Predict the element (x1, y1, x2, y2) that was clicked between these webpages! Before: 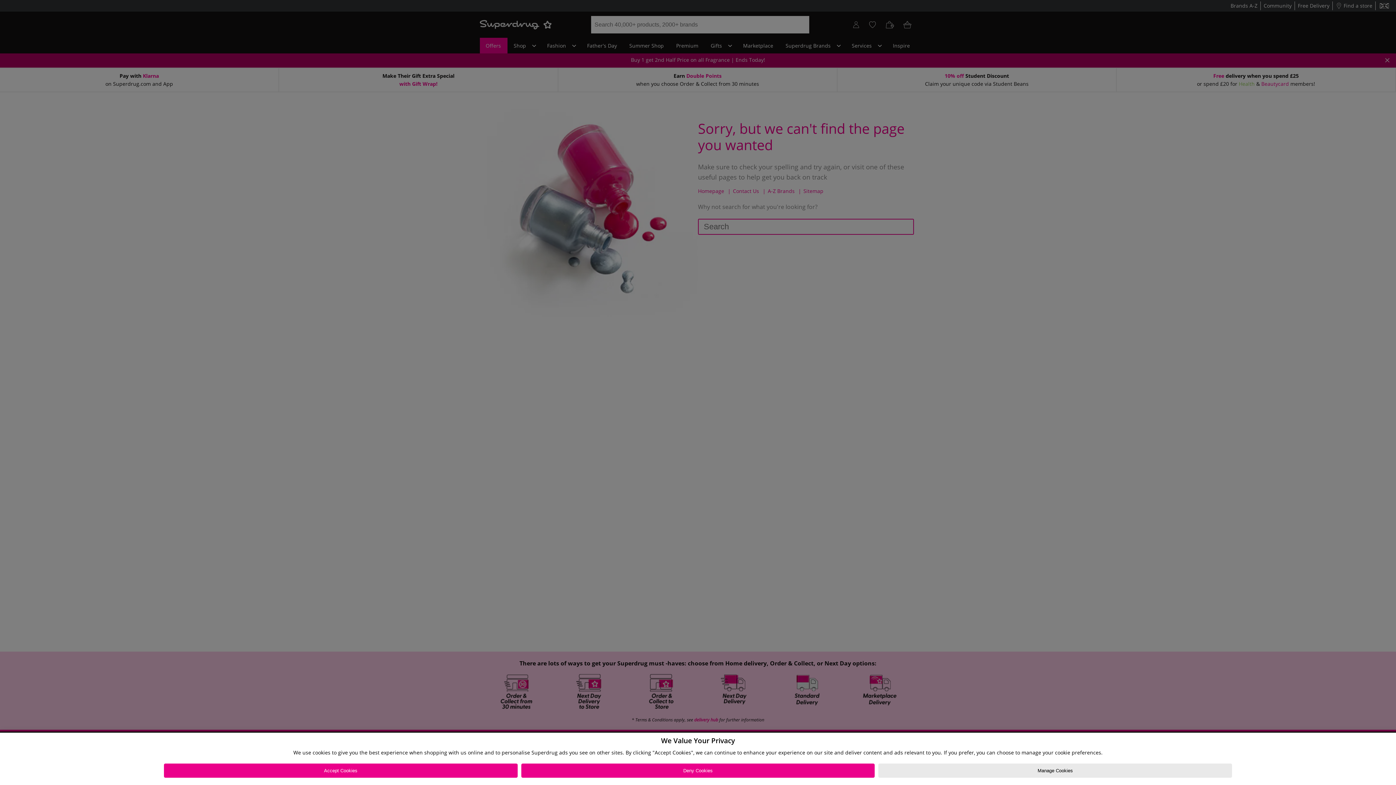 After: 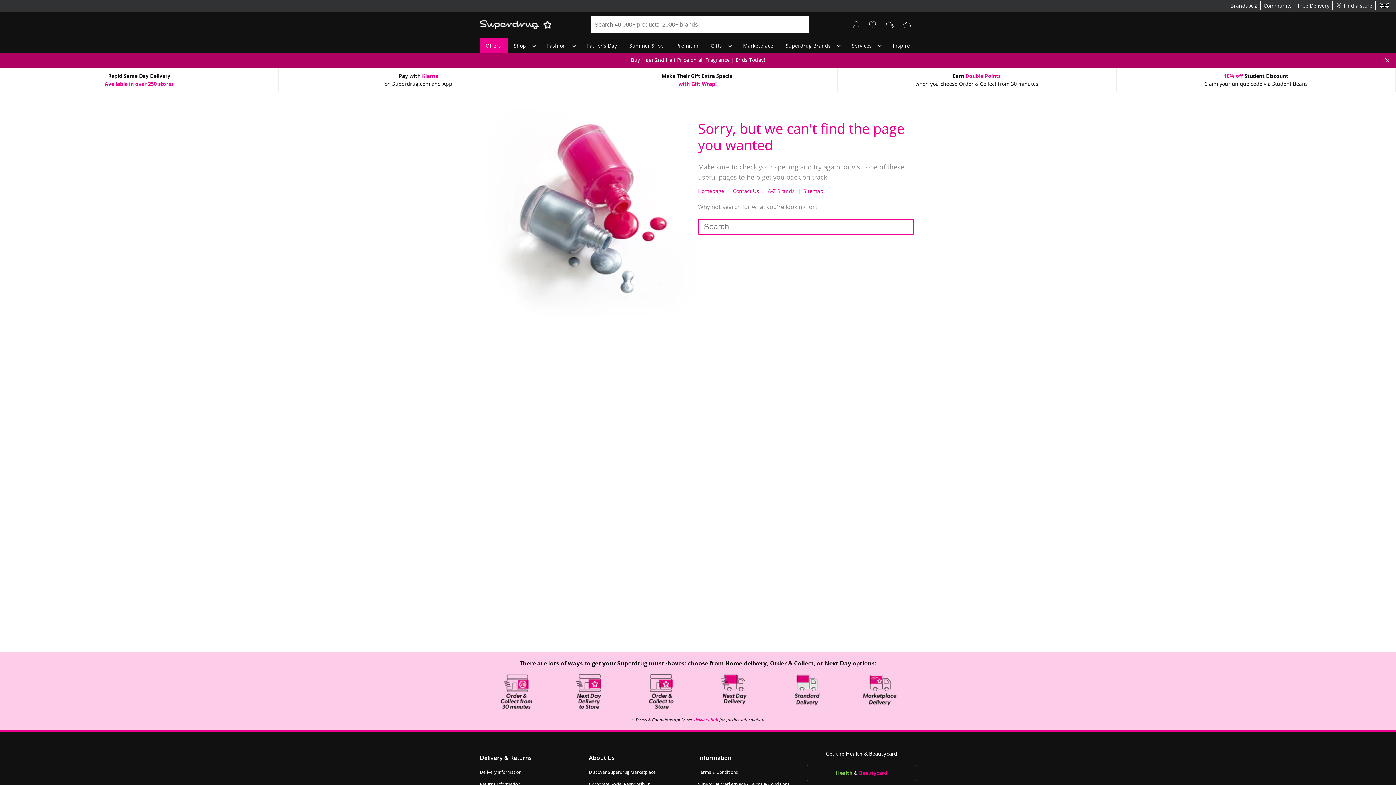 Action: label: Accept Cookies bbox: (163, 764, 517, 778)